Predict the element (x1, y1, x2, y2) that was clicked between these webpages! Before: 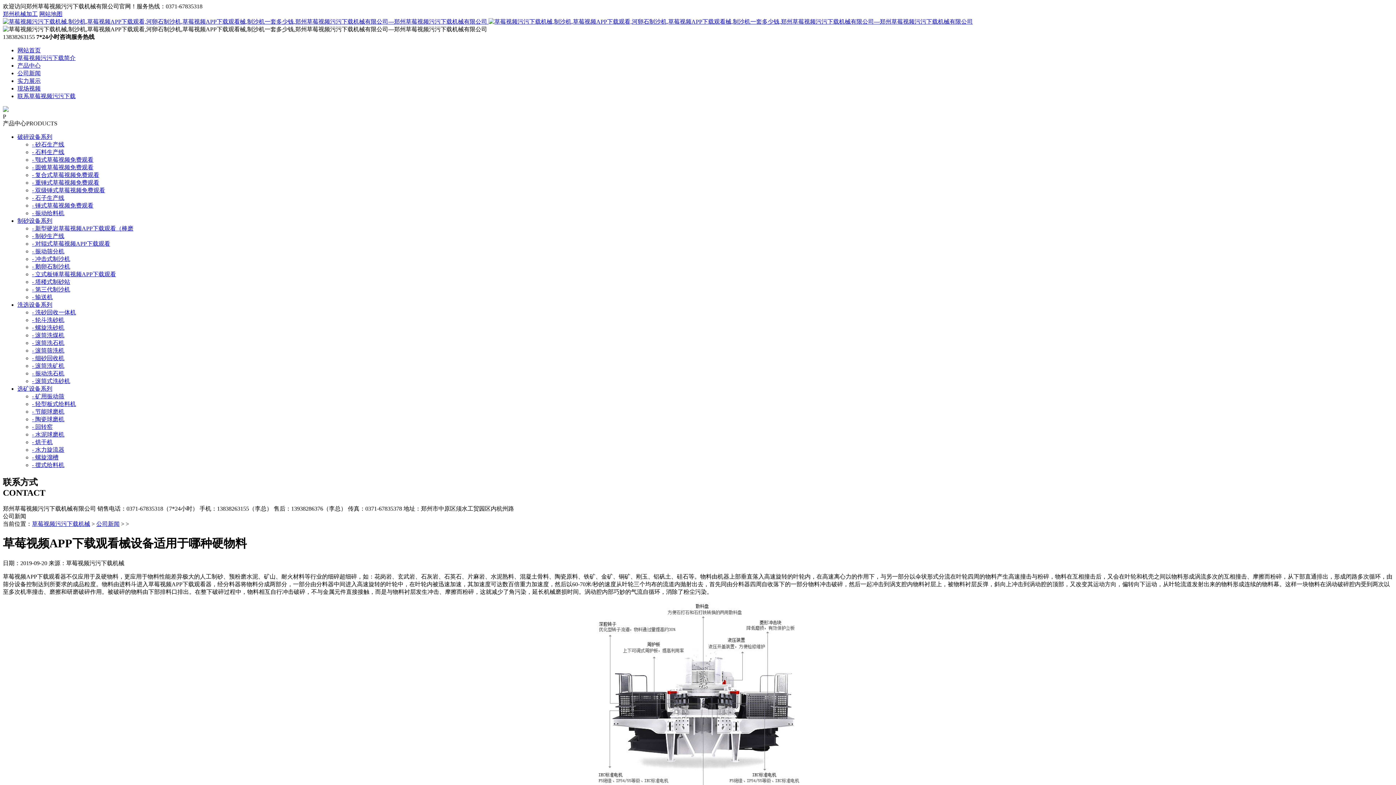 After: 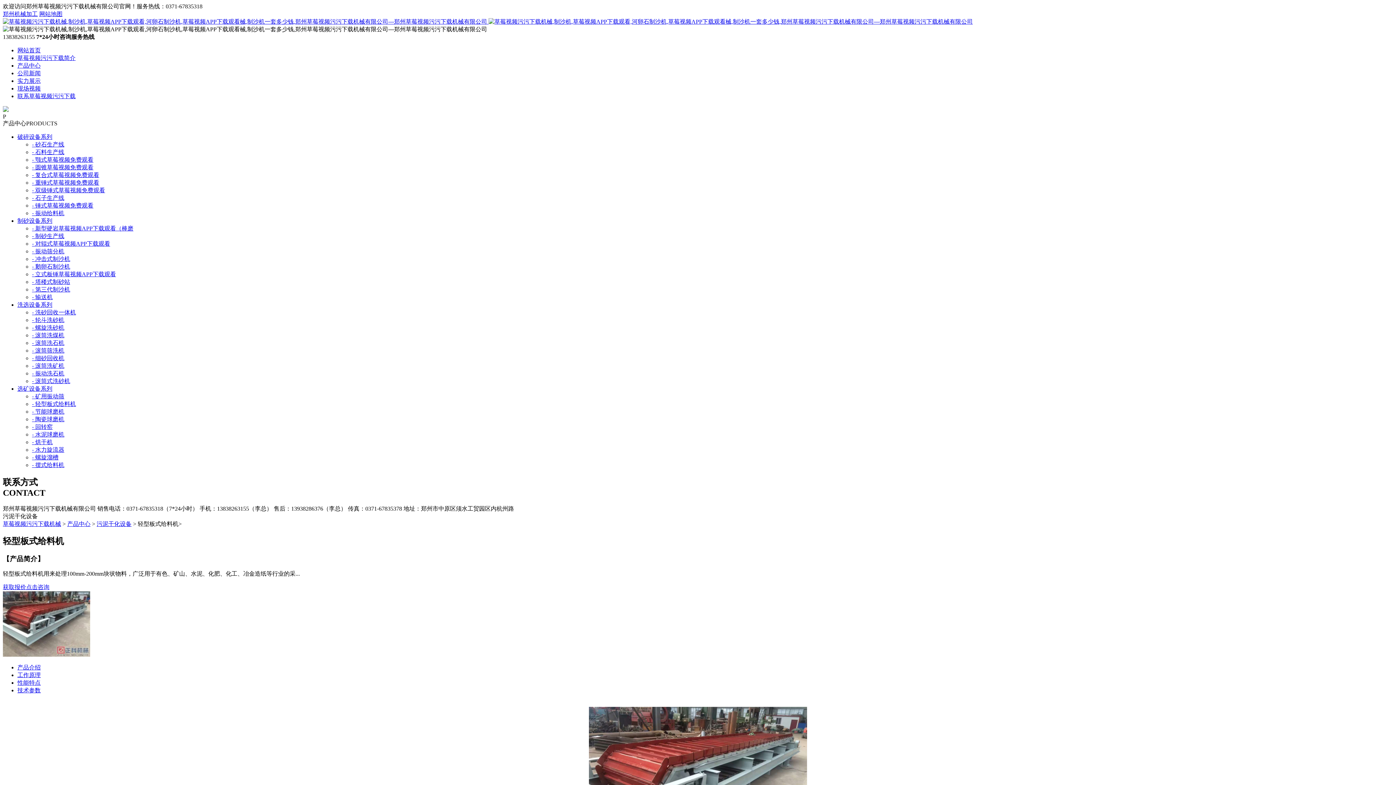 Action: label: - 轻型板式给料机 bbox: (32, 401, 76, 407)